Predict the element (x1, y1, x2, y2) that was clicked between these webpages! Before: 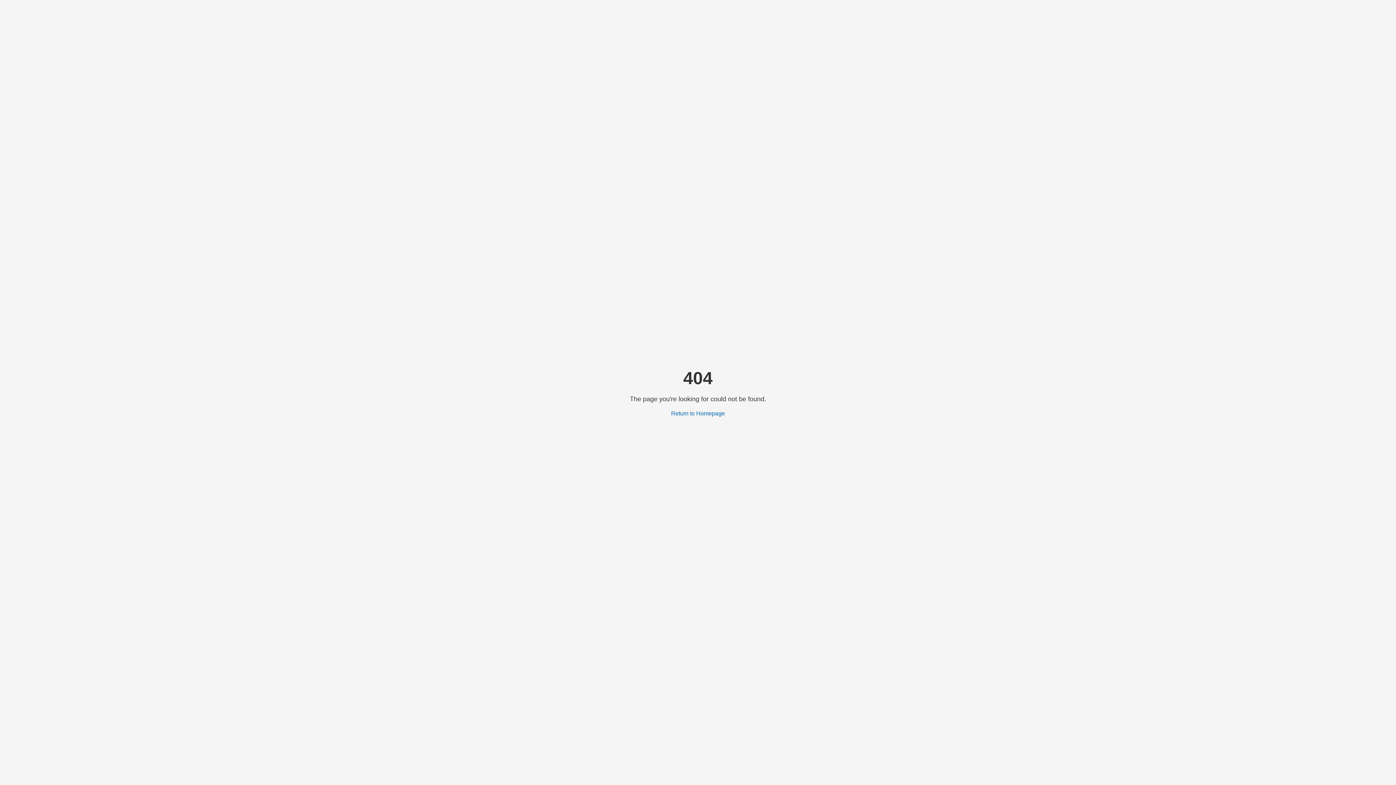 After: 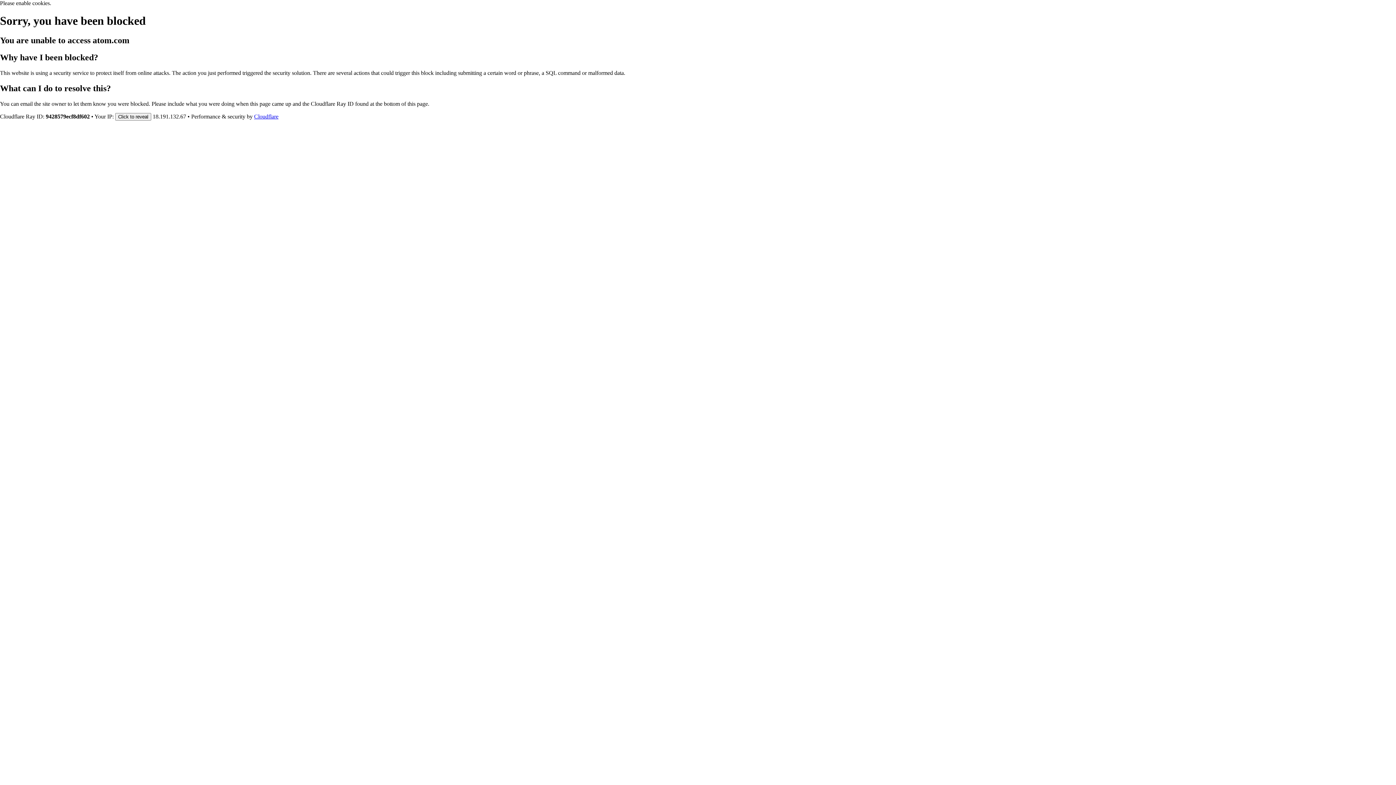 Action: bbox: (671, 410, 725, 416) label: Return to Homepage